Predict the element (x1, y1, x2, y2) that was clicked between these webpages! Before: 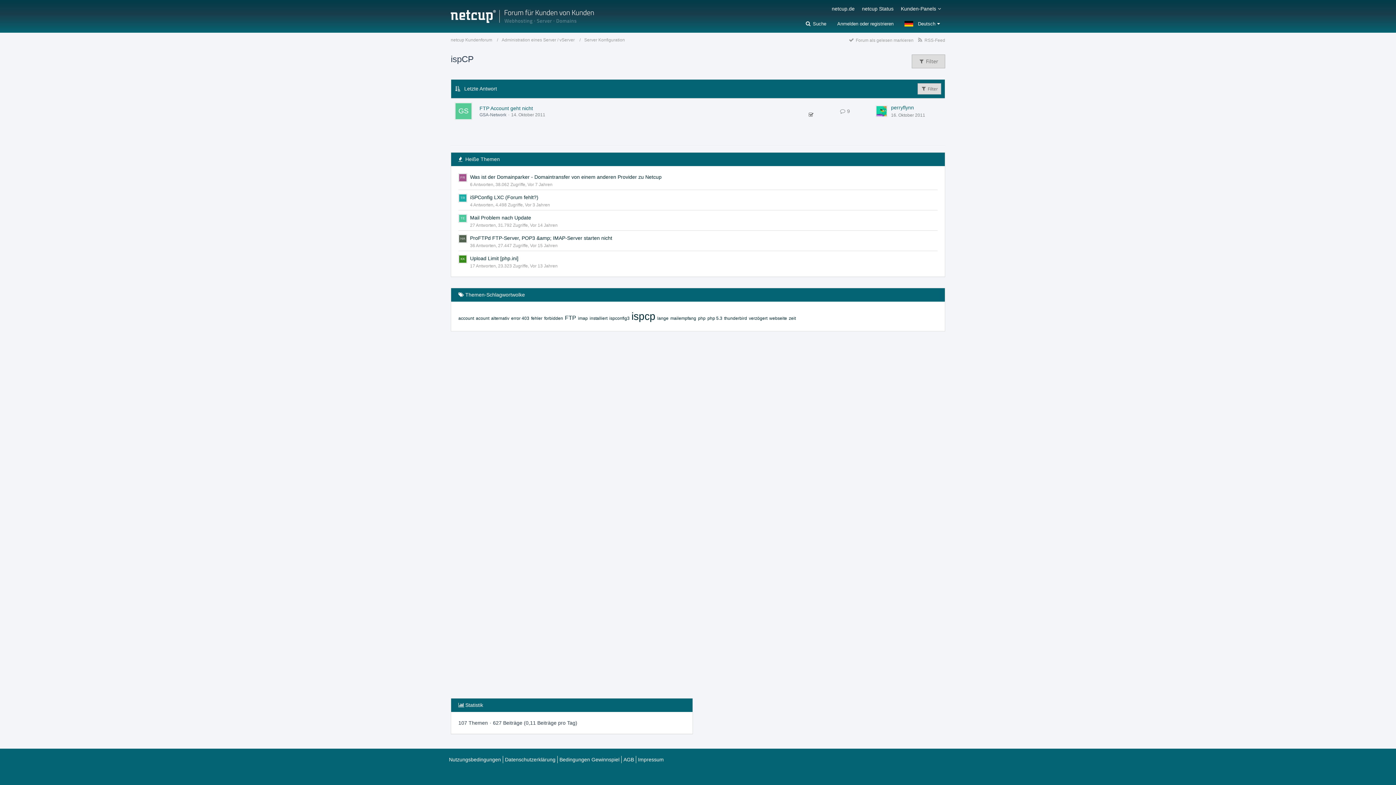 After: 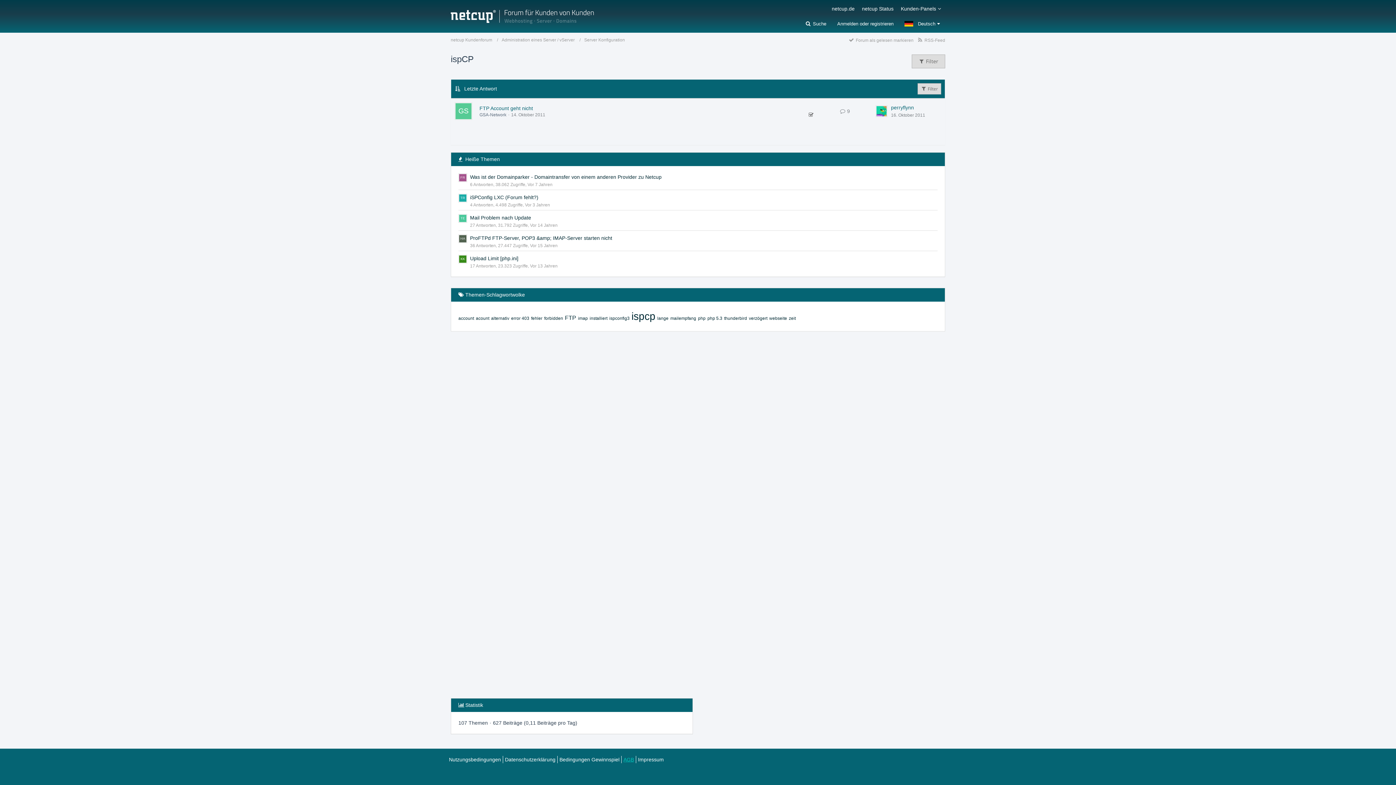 Action: bbox: (623, 757, 634, 762) label: AGB